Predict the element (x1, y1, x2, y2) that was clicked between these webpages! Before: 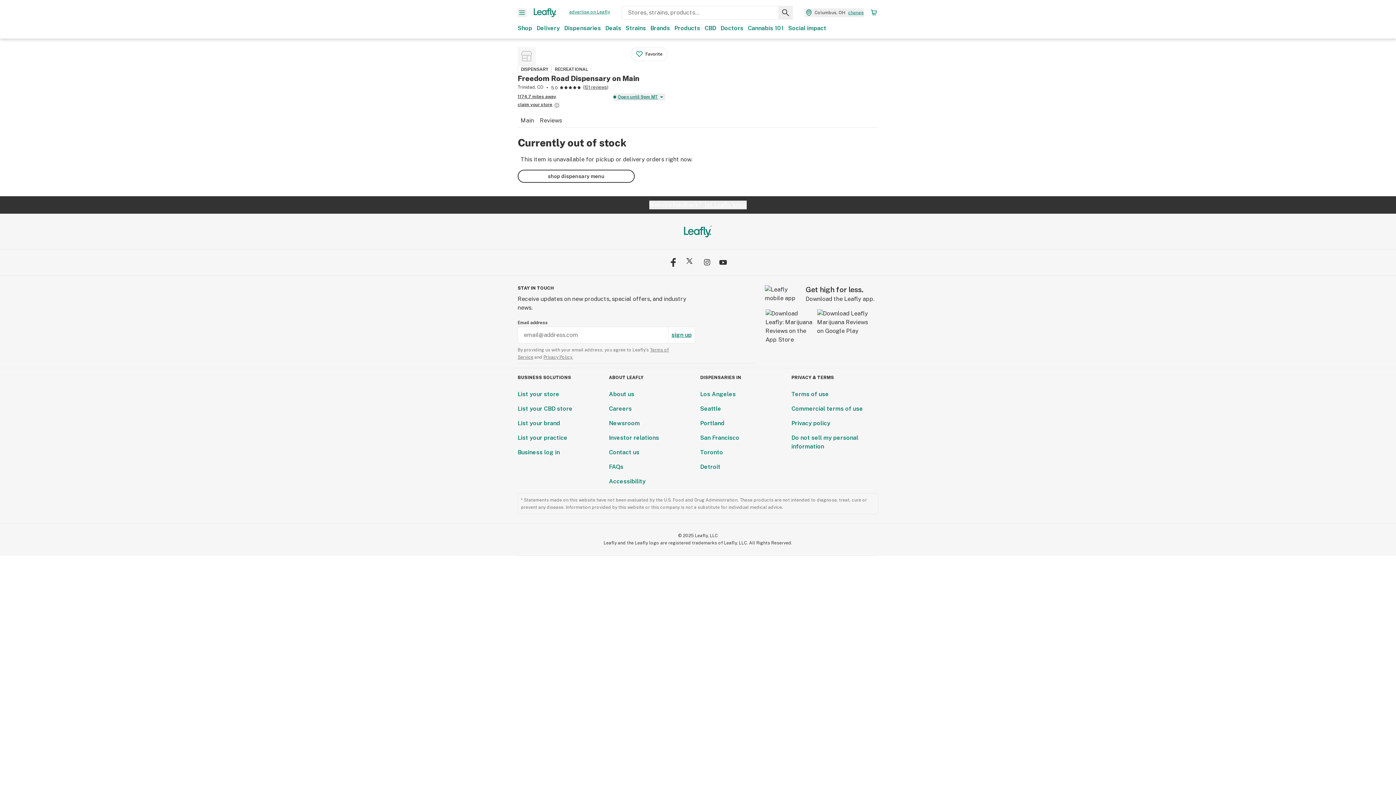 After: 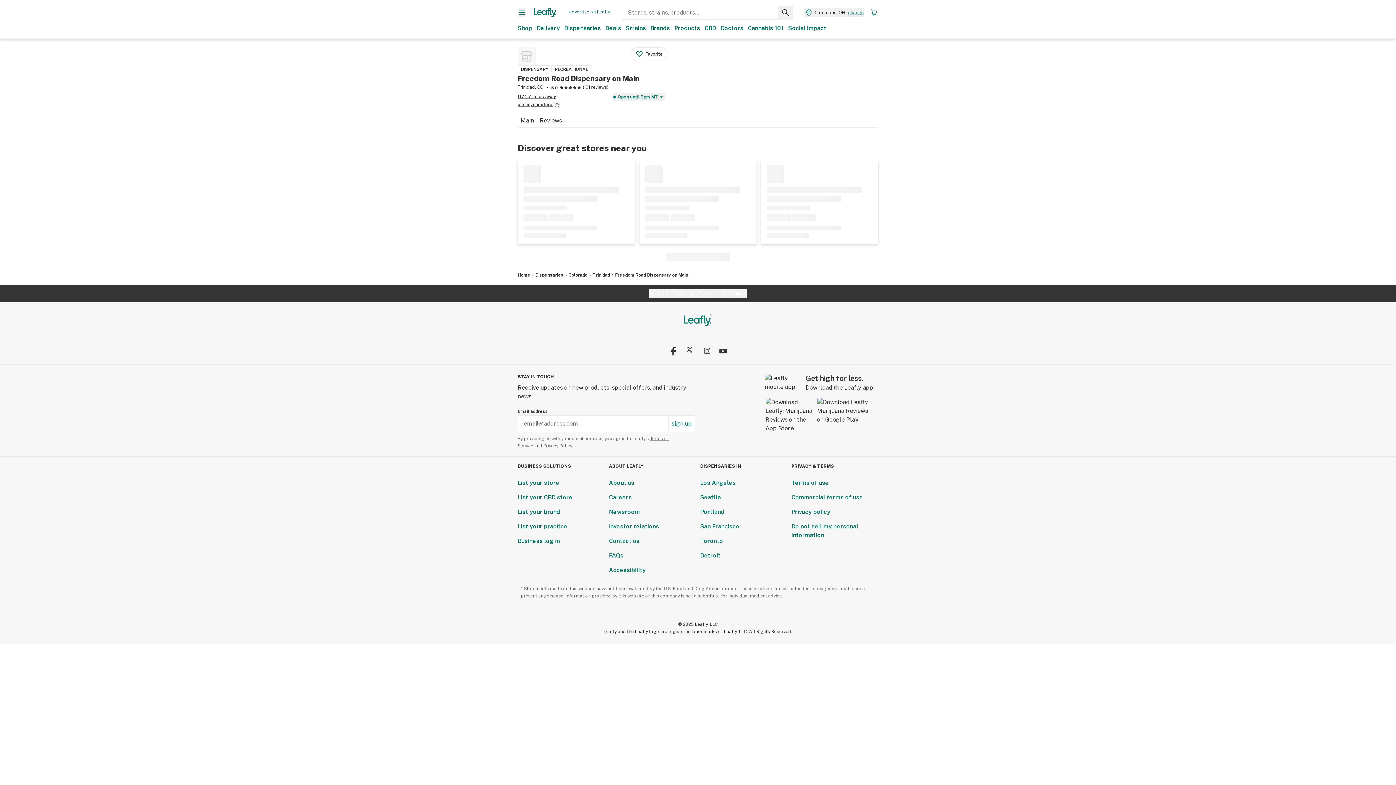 Action: bbox: (517, 169, 634, 182) label: shop dispensary menu